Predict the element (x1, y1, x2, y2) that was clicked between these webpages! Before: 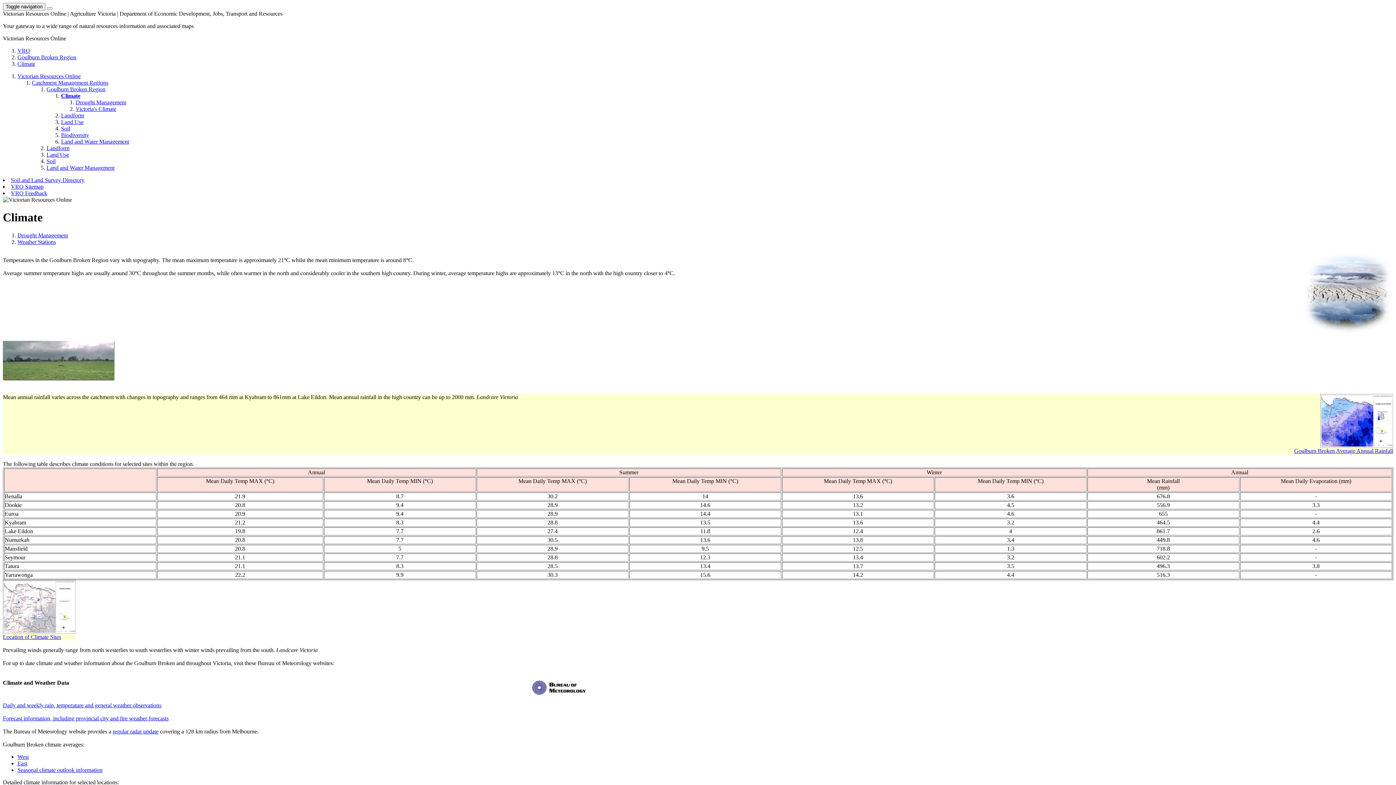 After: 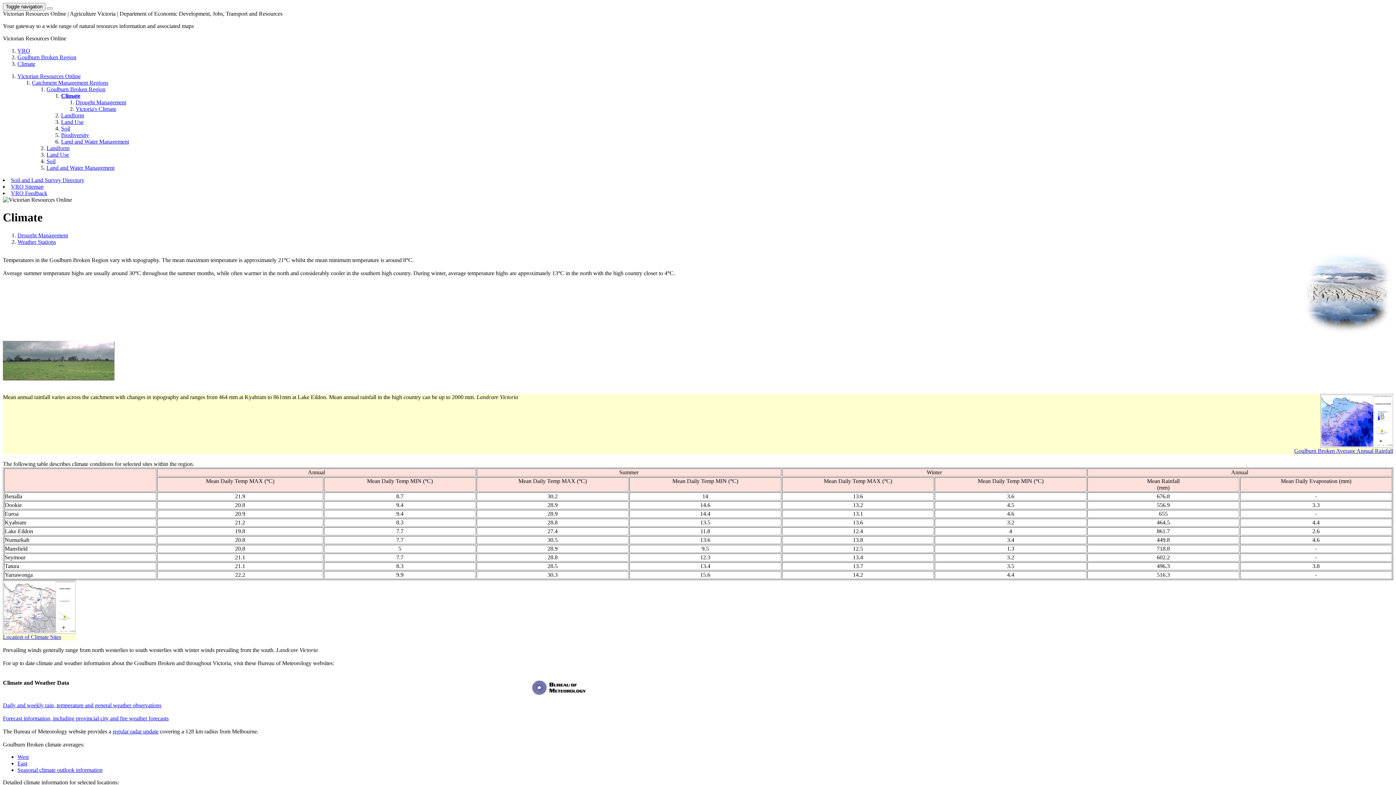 Action: bbox: (61, 92, 80, 98) label: Climate